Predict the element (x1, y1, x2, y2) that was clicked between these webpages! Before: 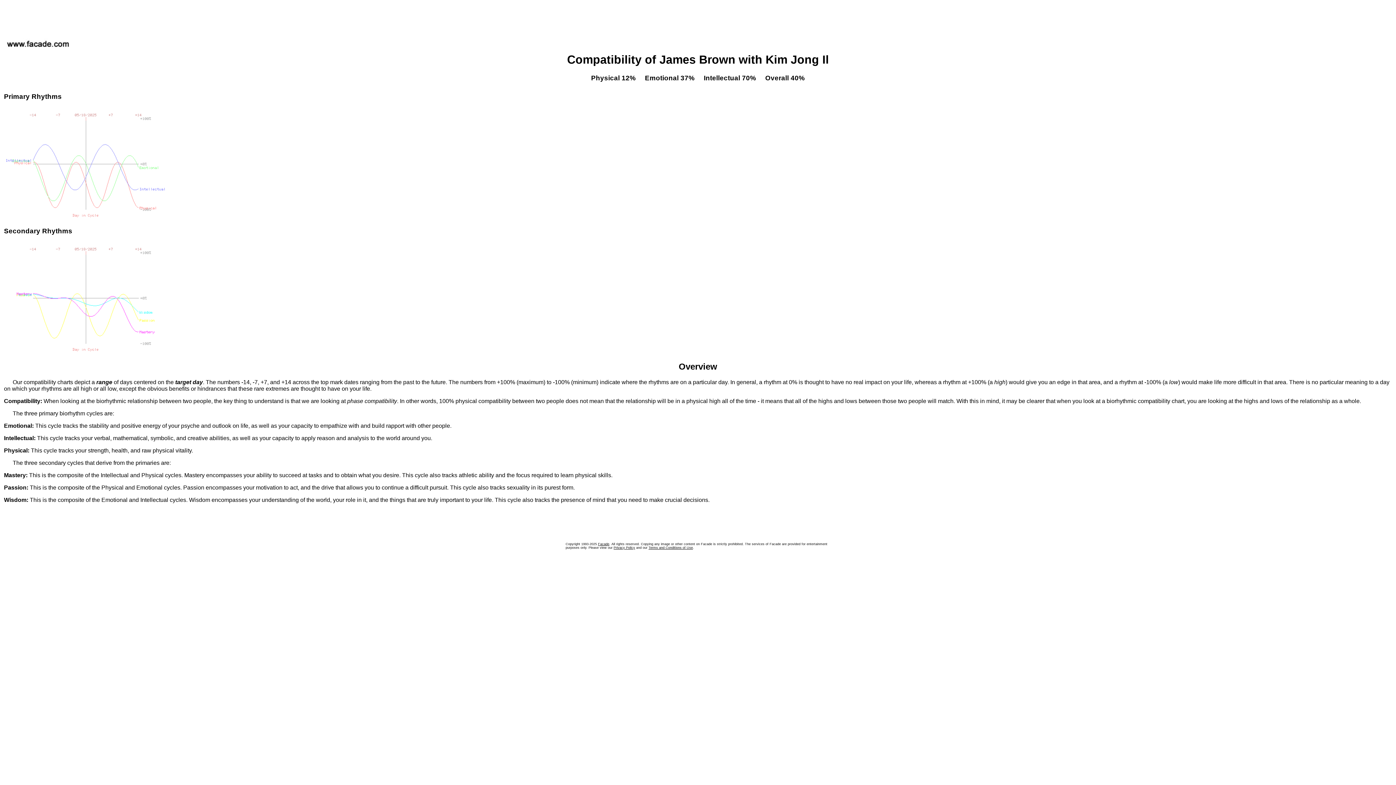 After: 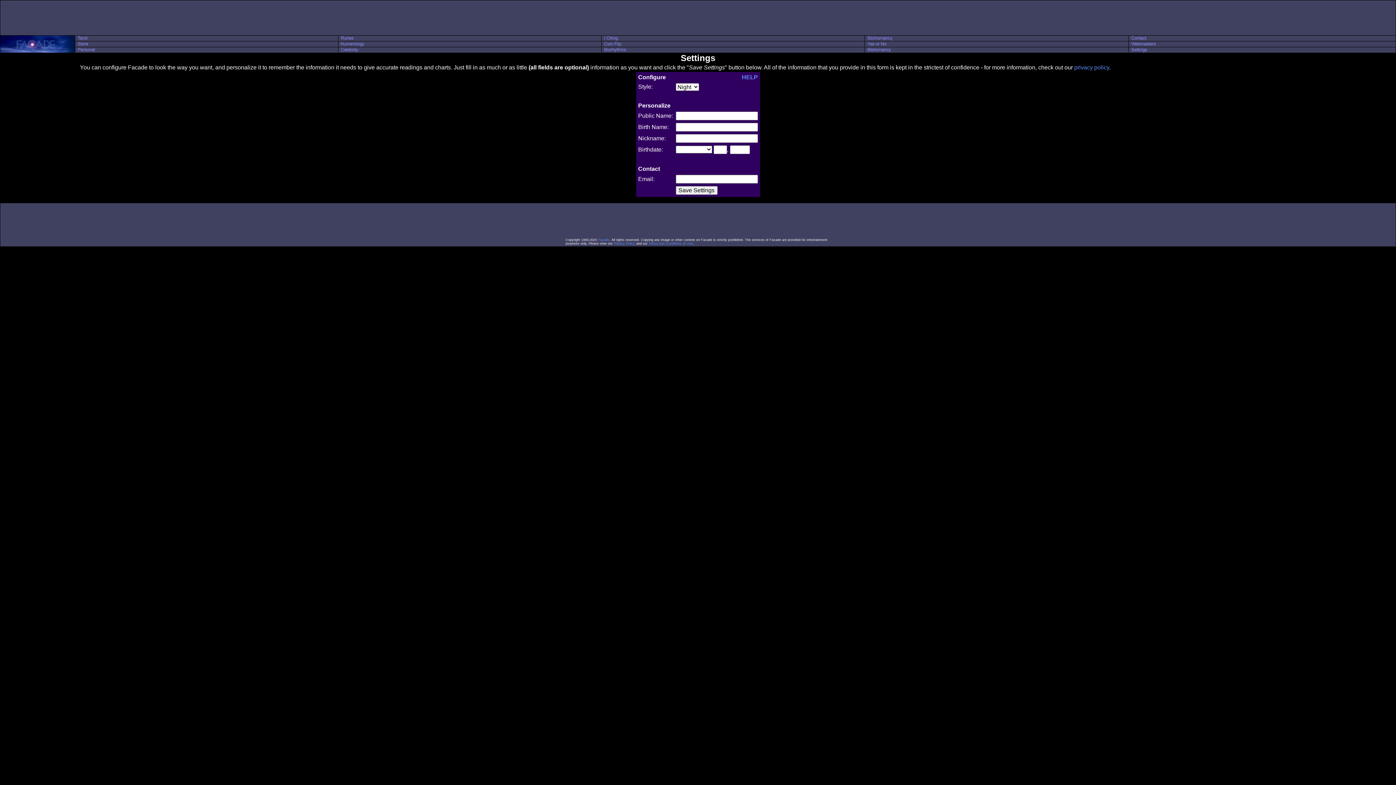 Action: bbox: (1129, 47, 1162, 53)